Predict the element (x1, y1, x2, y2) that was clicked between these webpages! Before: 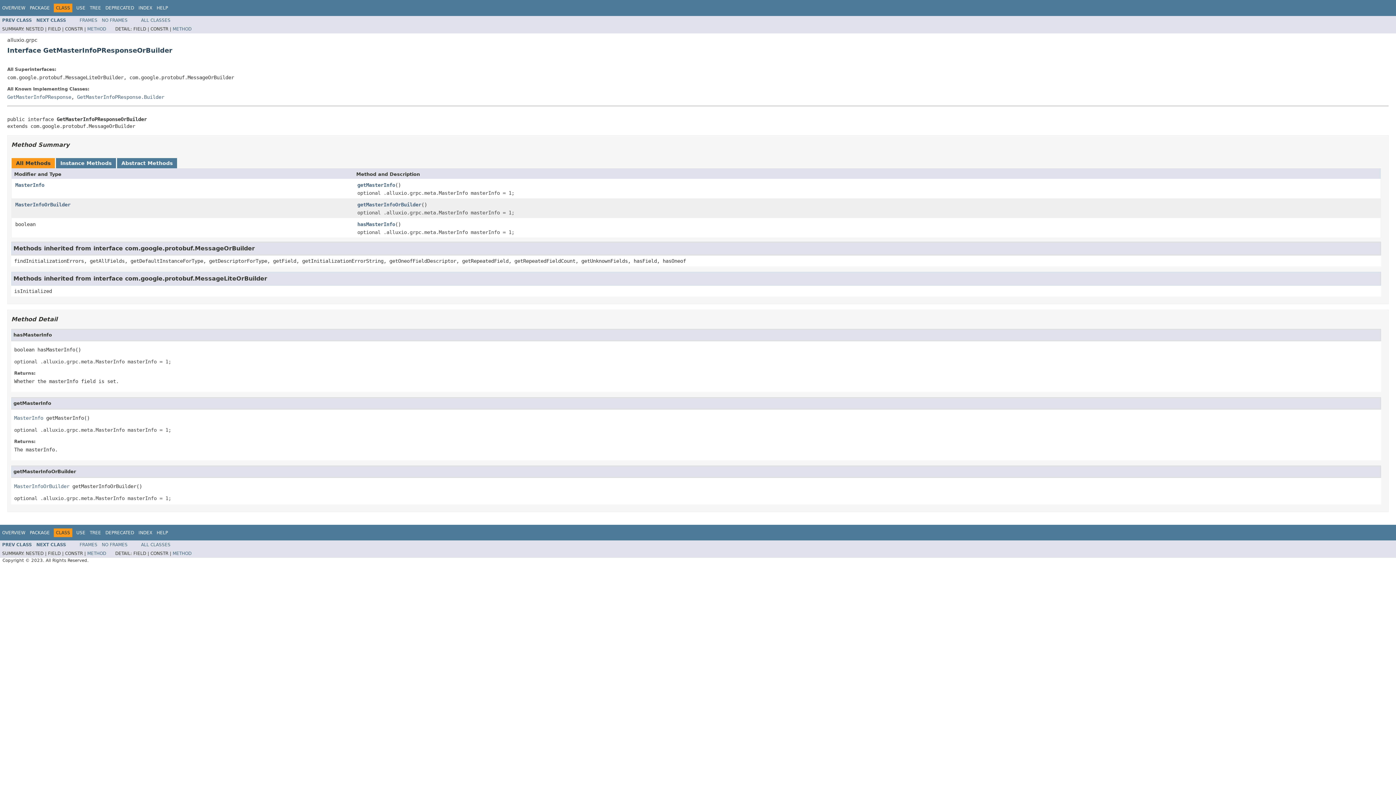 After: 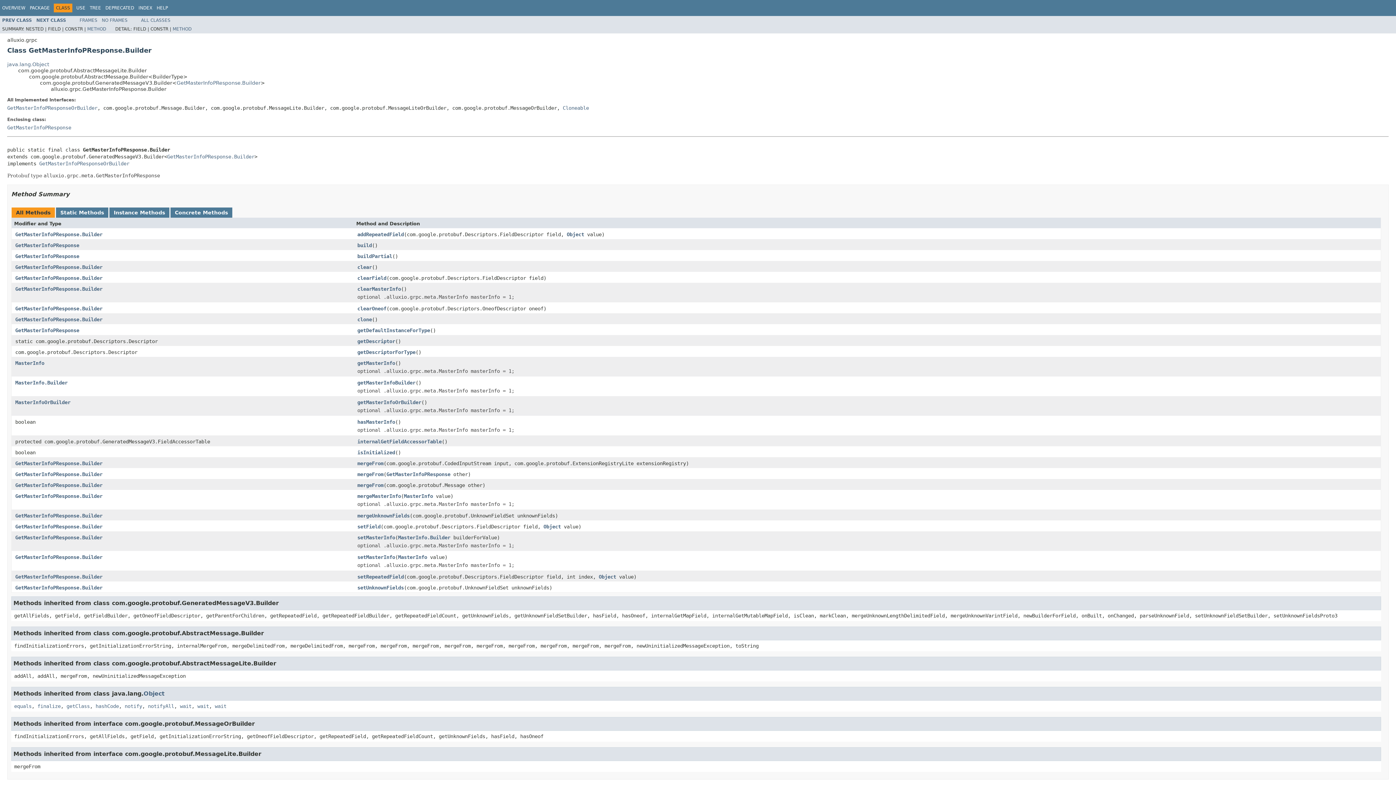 Action: label: PREV CLASS bbox: (2, 17, 32, 22)